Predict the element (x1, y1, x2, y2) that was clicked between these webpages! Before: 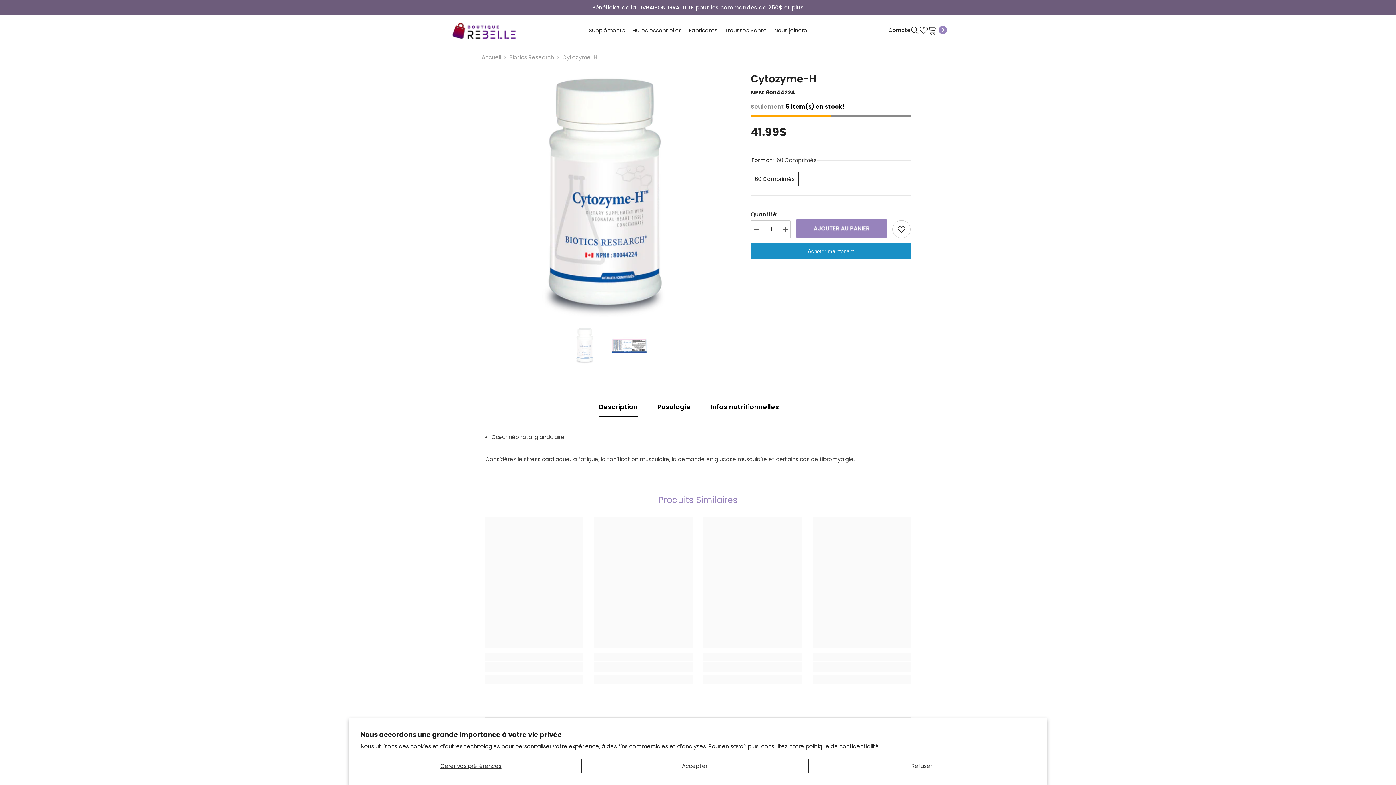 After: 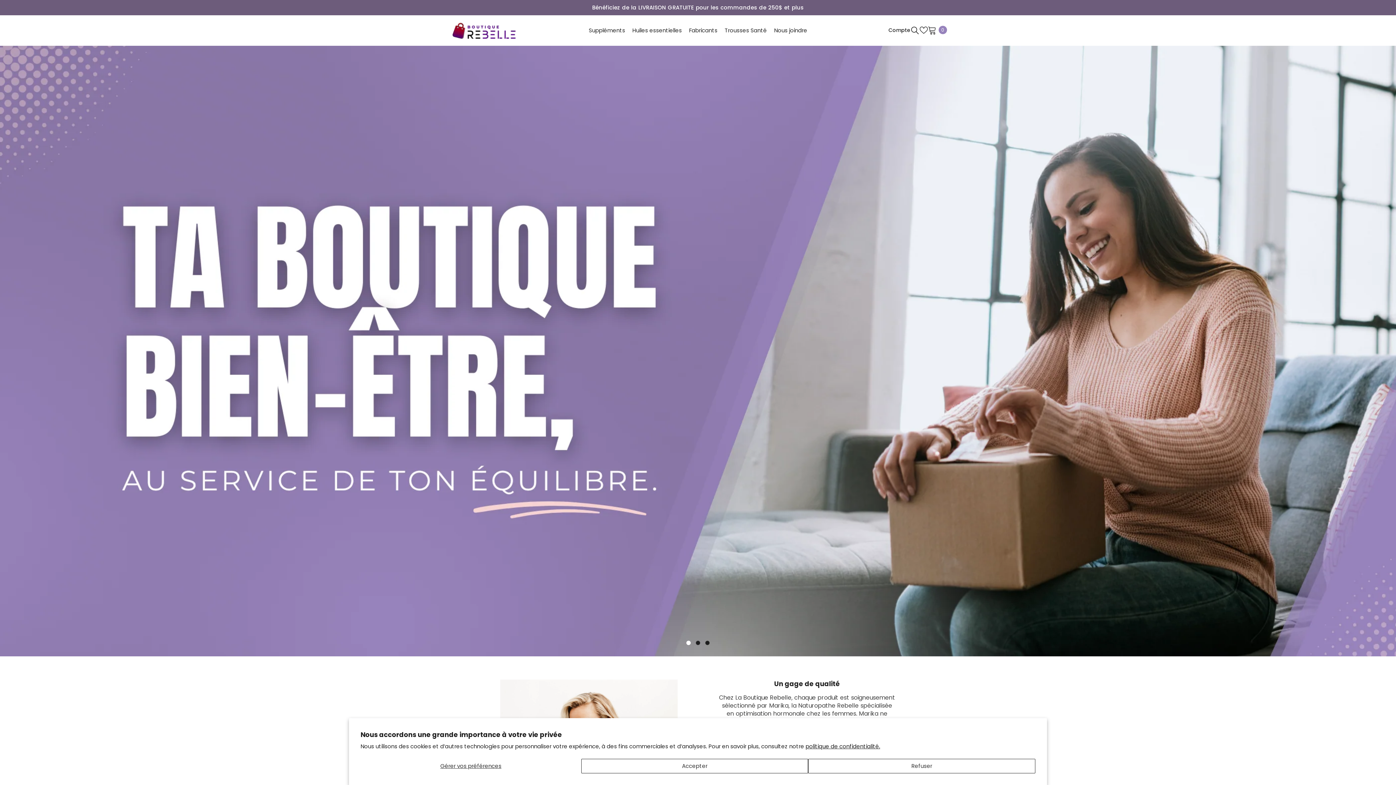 Action: label: Accueil bbox: (481, 53, 501, 61)